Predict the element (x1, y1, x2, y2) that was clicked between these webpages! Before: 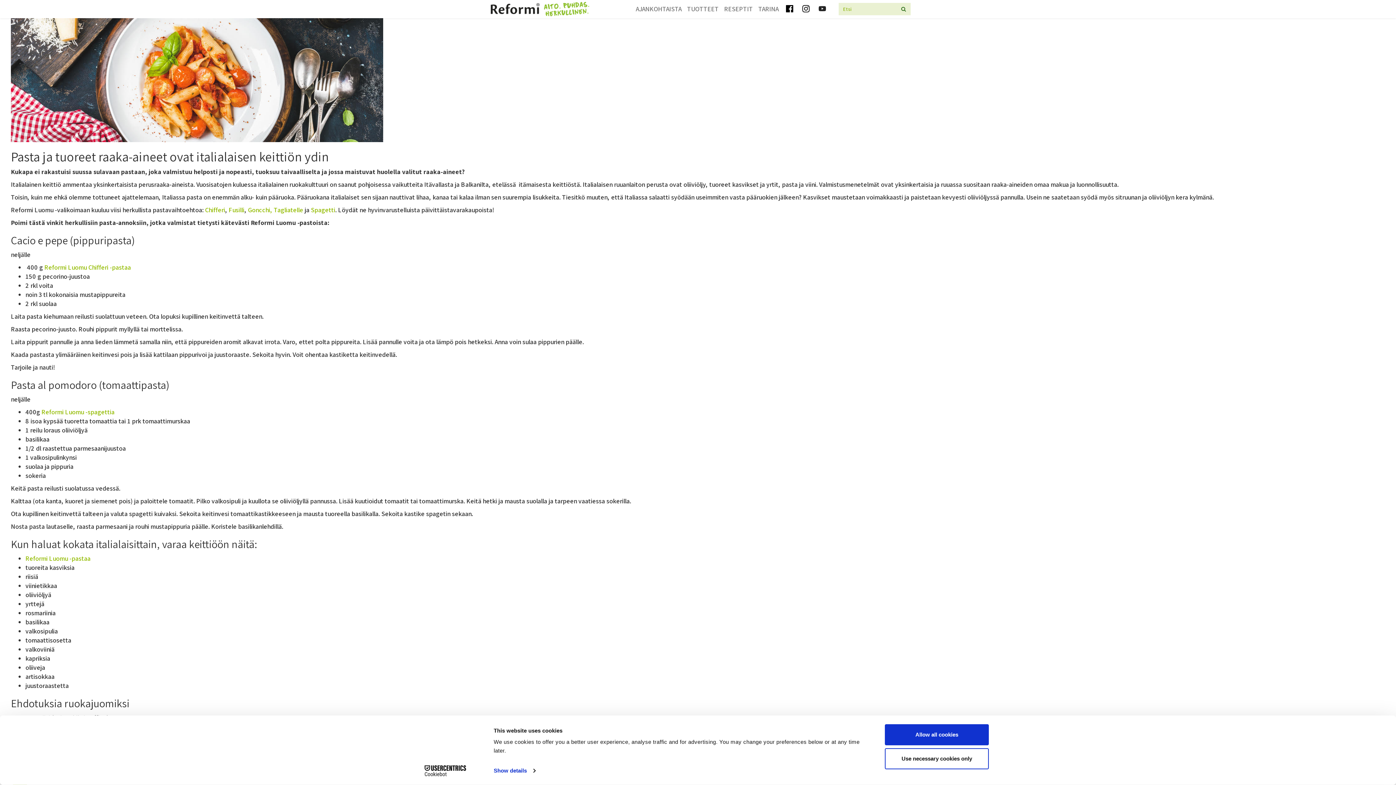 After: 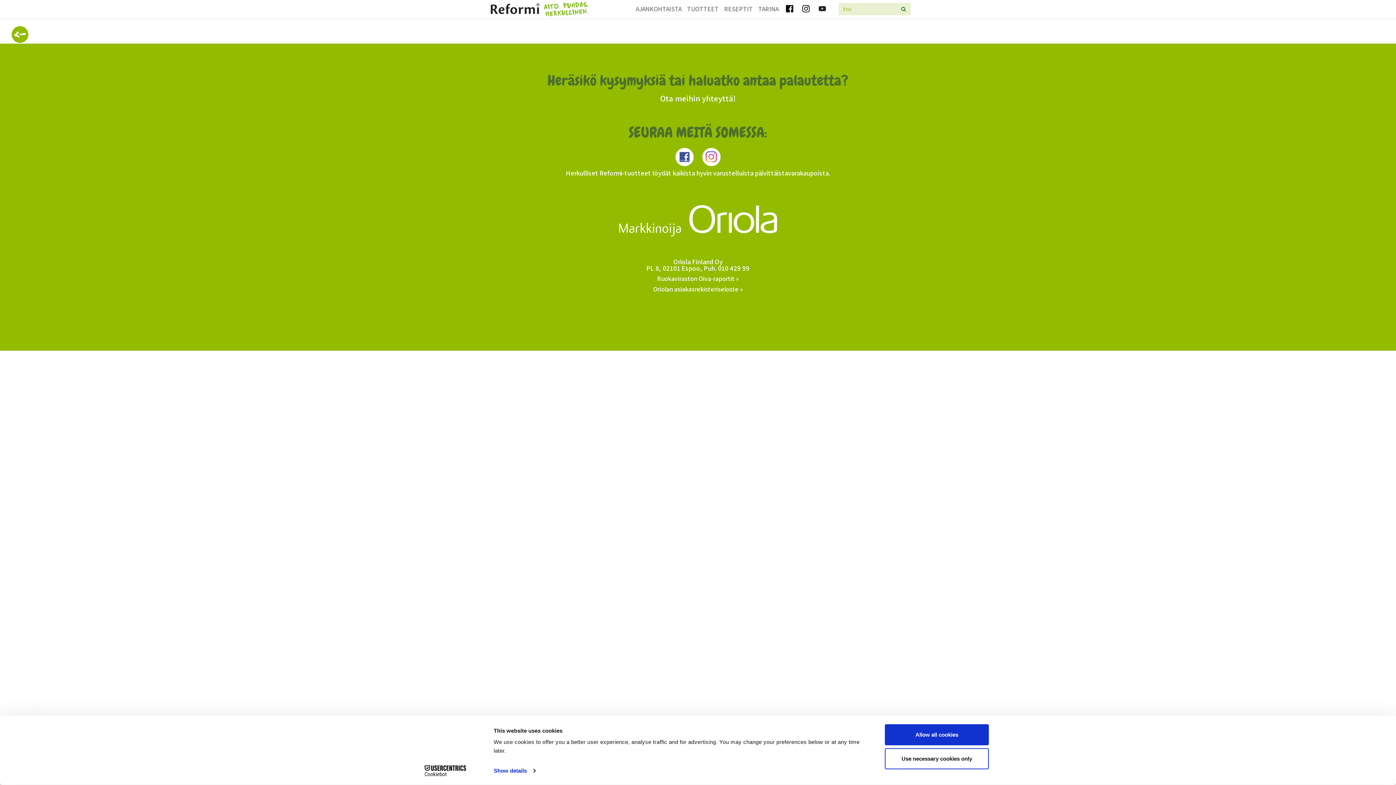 Action: label: Goncchi, bbox: (248, 205, 272, 214)